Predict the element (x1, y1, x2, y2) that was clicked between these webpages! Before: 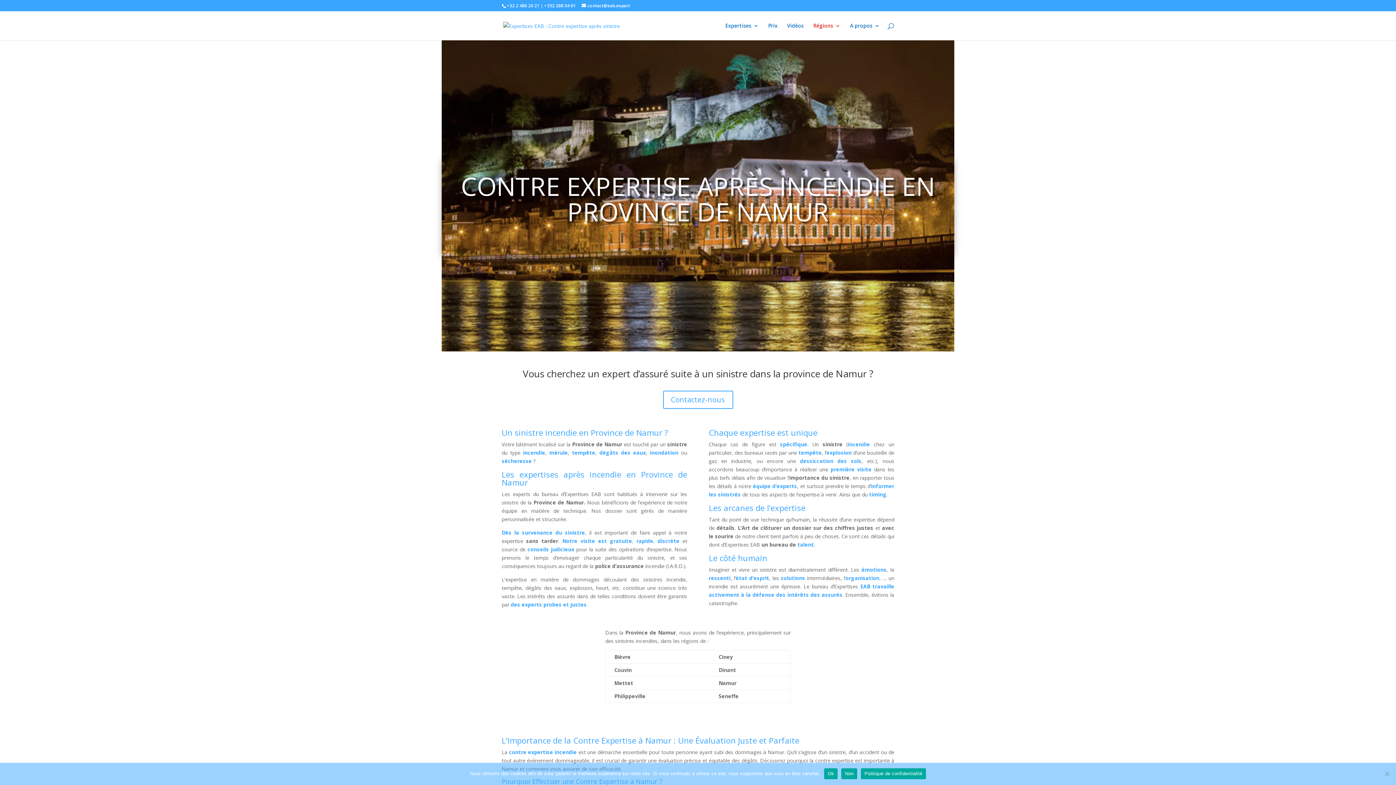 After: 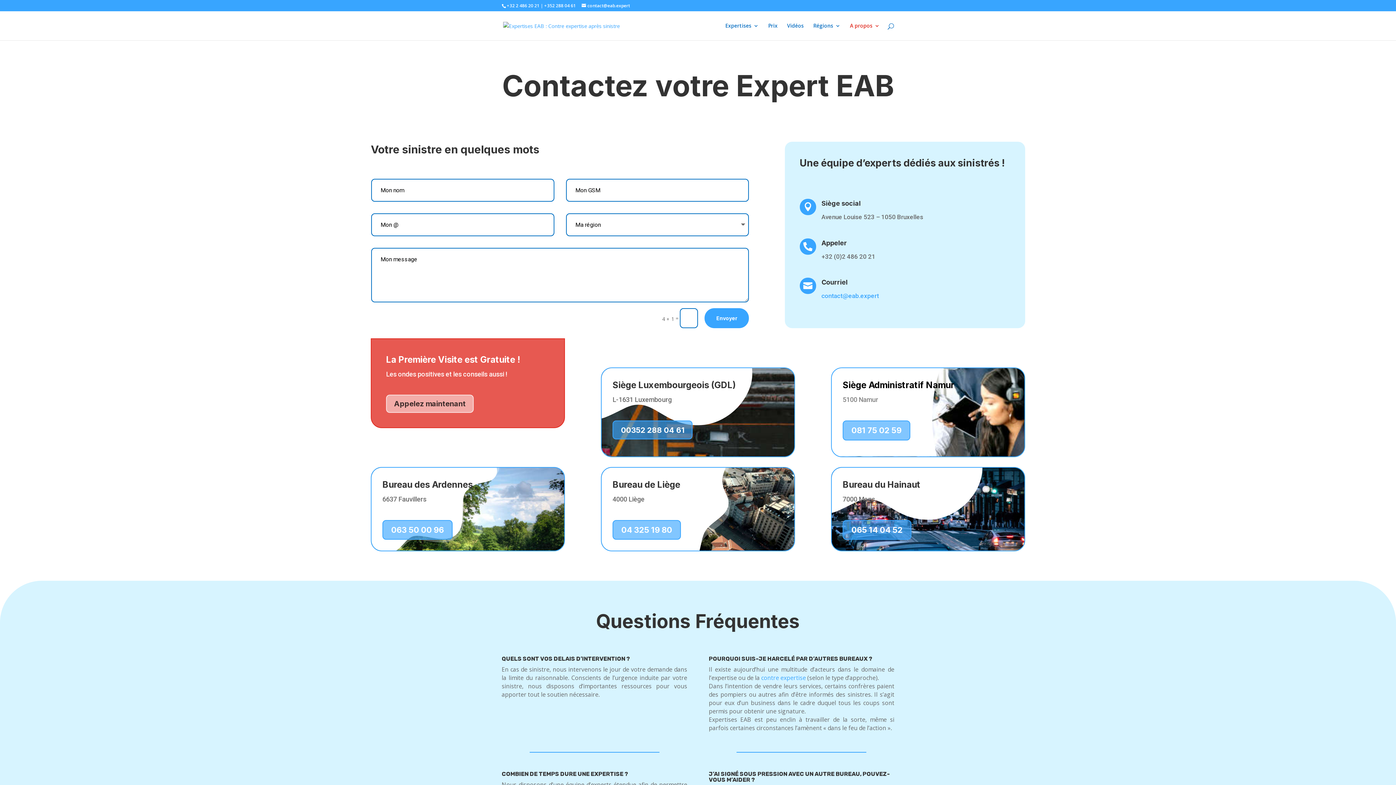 Action: label: Contactez-nous bbox: (663, 390, 733, 409)